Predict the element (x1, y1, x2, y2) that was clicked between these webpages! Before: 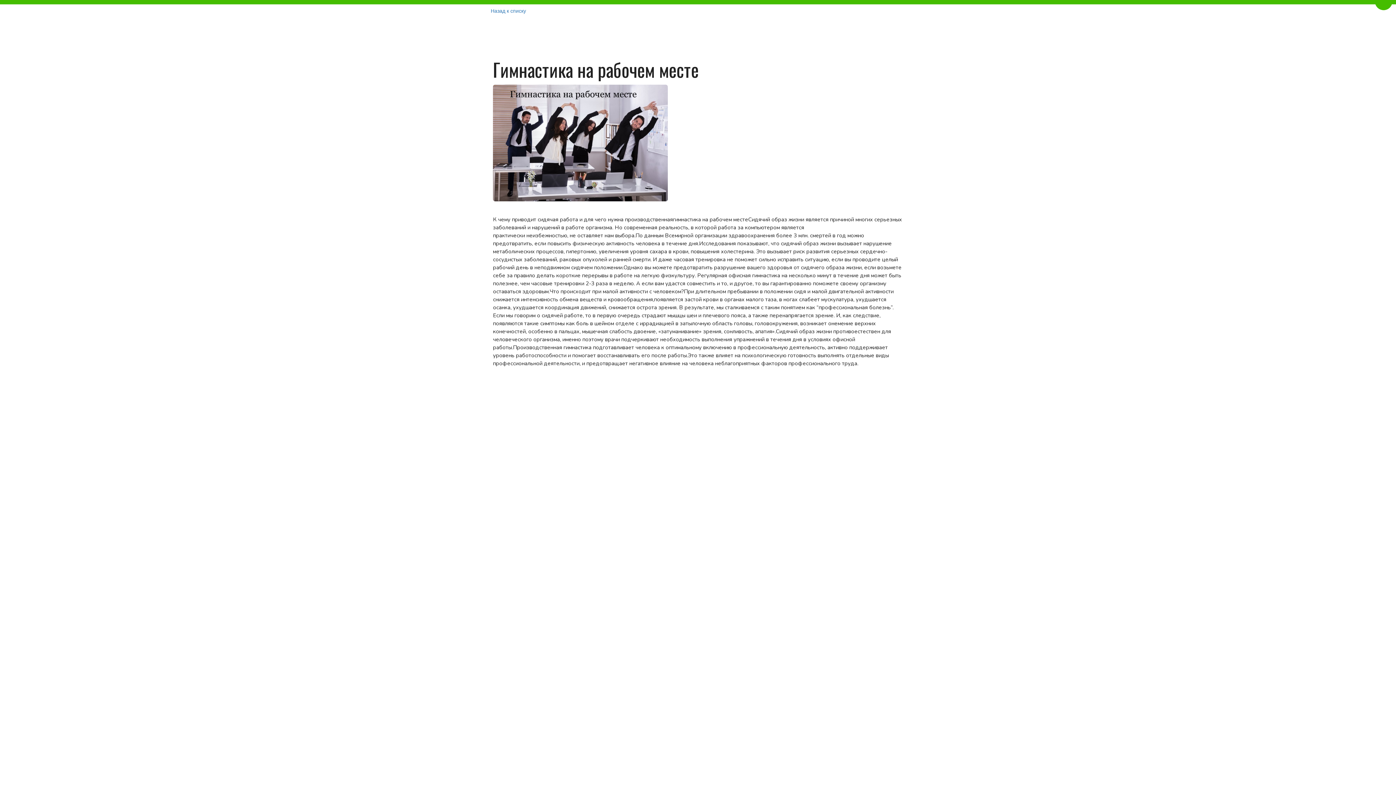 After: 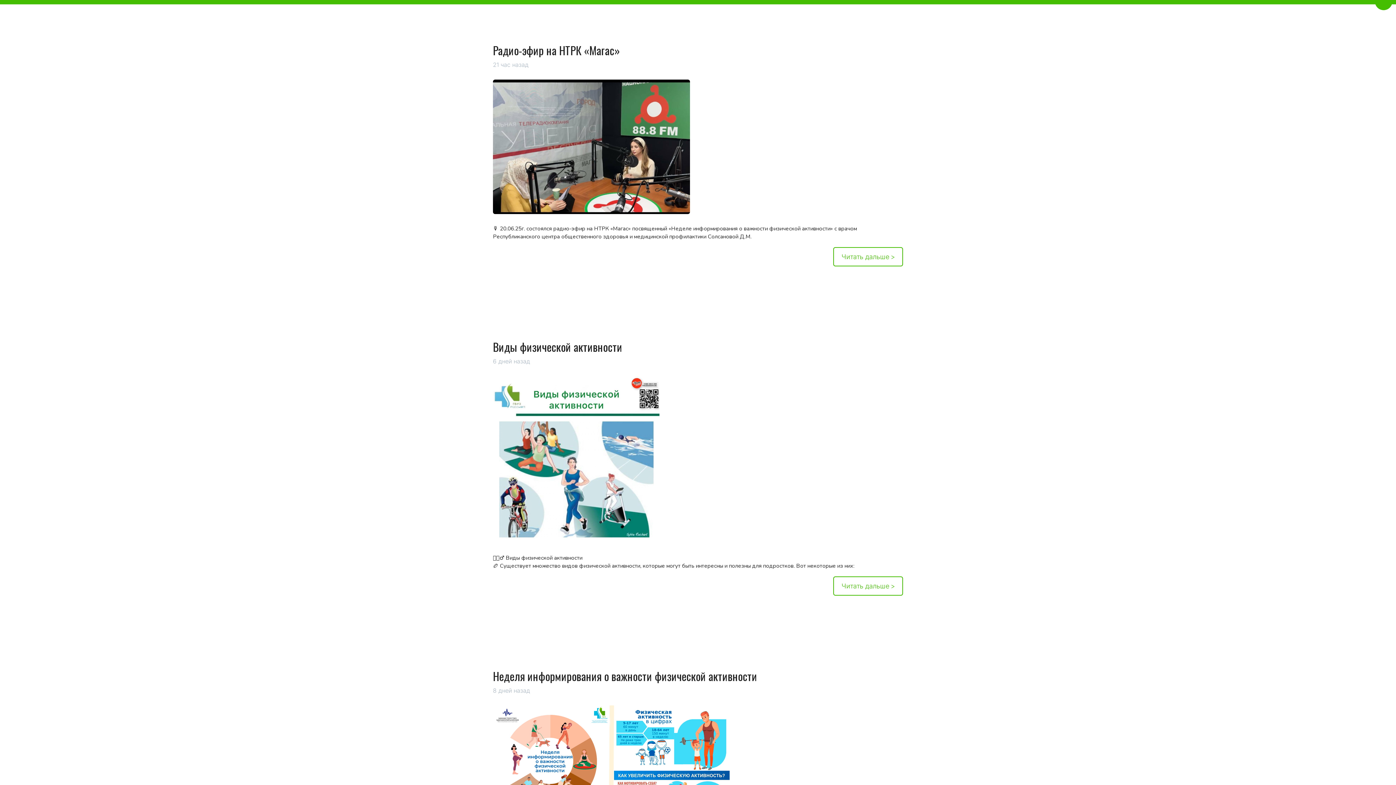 Action: label: Назад к списку bbox: (490, 7, 905, 14)